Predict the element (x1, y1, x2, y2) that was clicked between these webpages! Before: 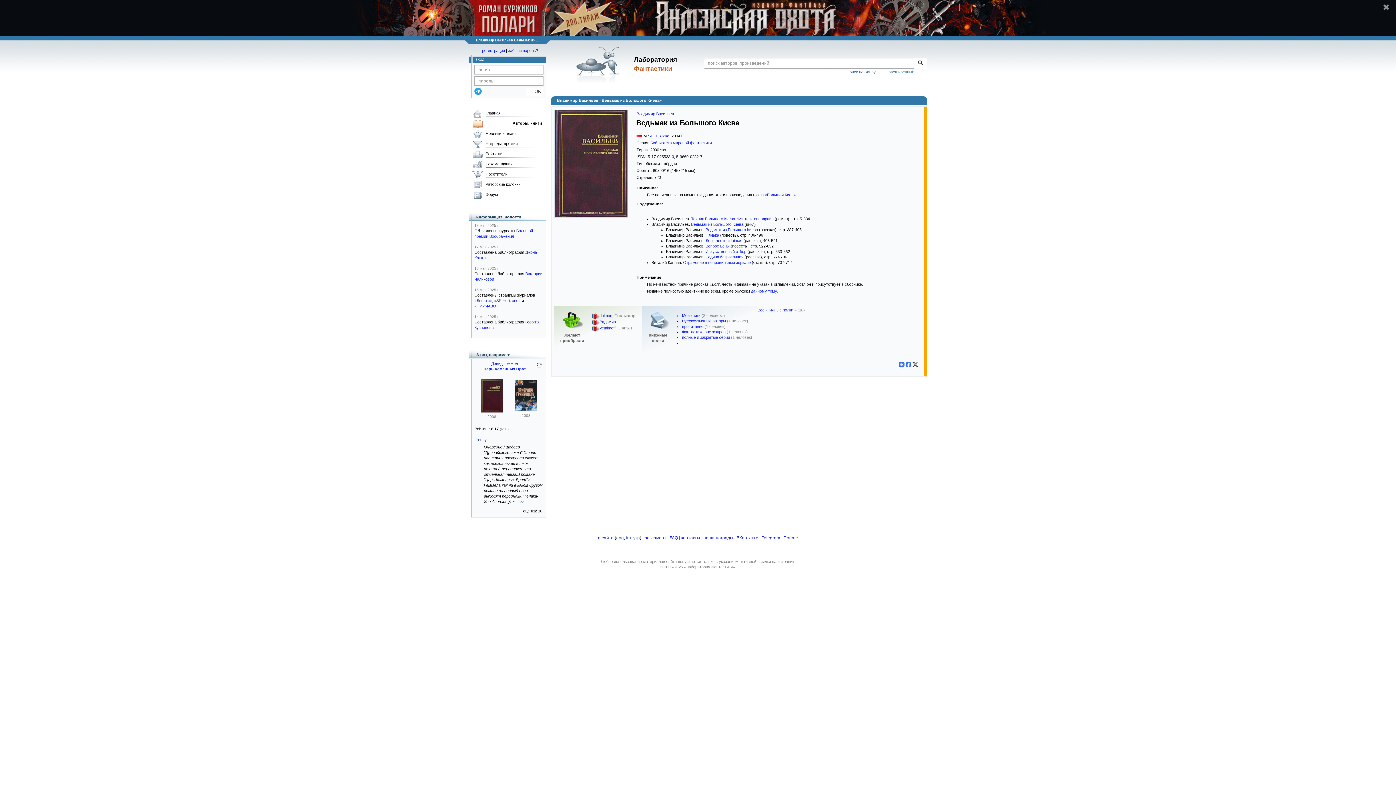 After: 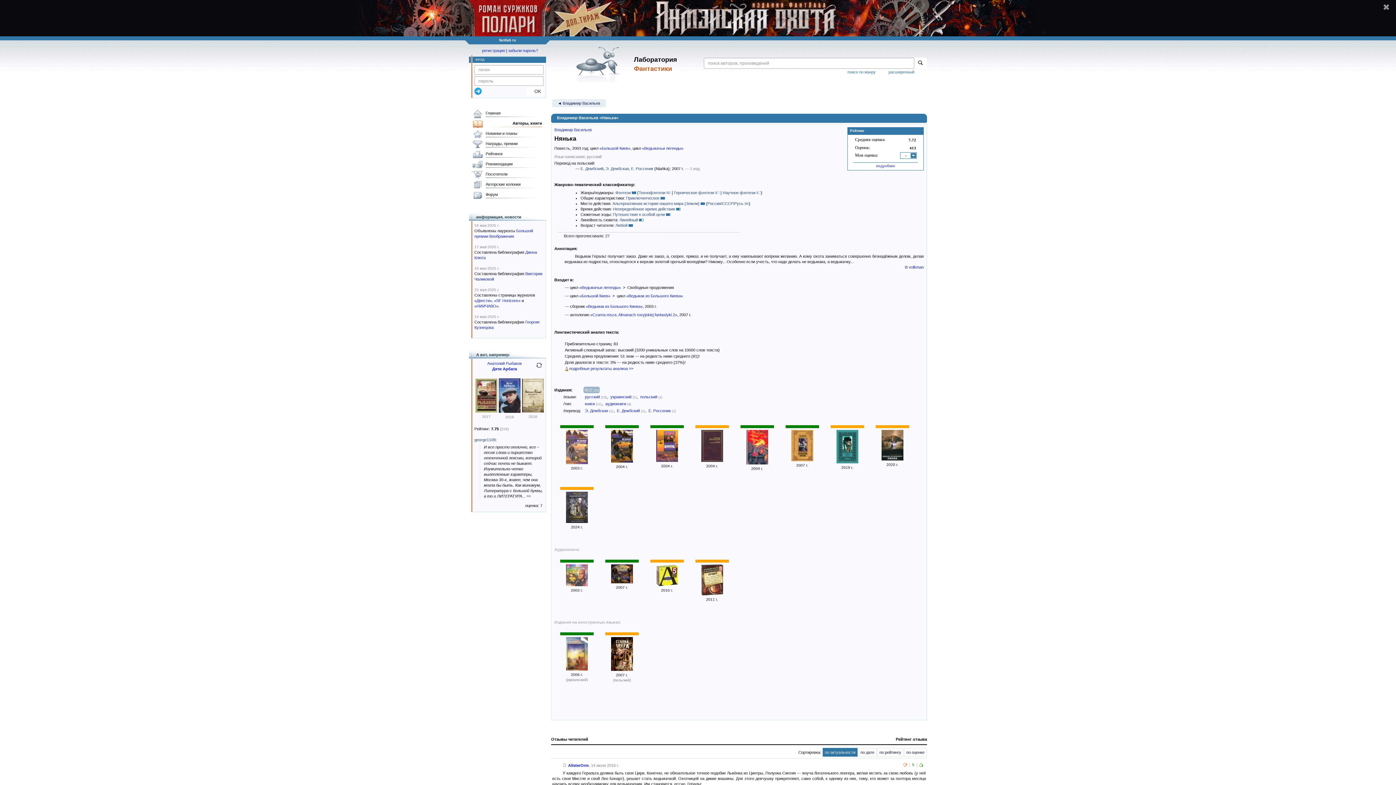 Action: bbox: (705, 233, 719, 237) label: Нянька